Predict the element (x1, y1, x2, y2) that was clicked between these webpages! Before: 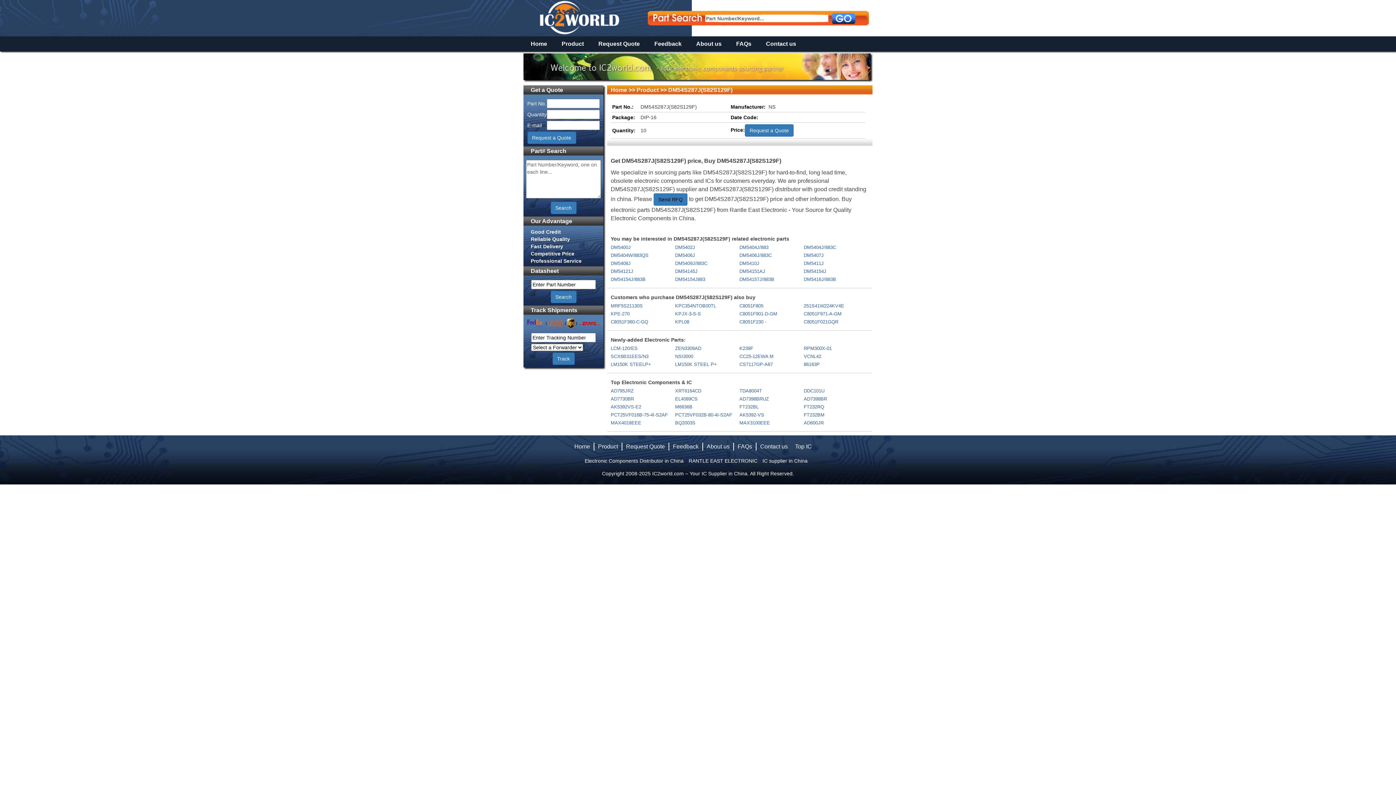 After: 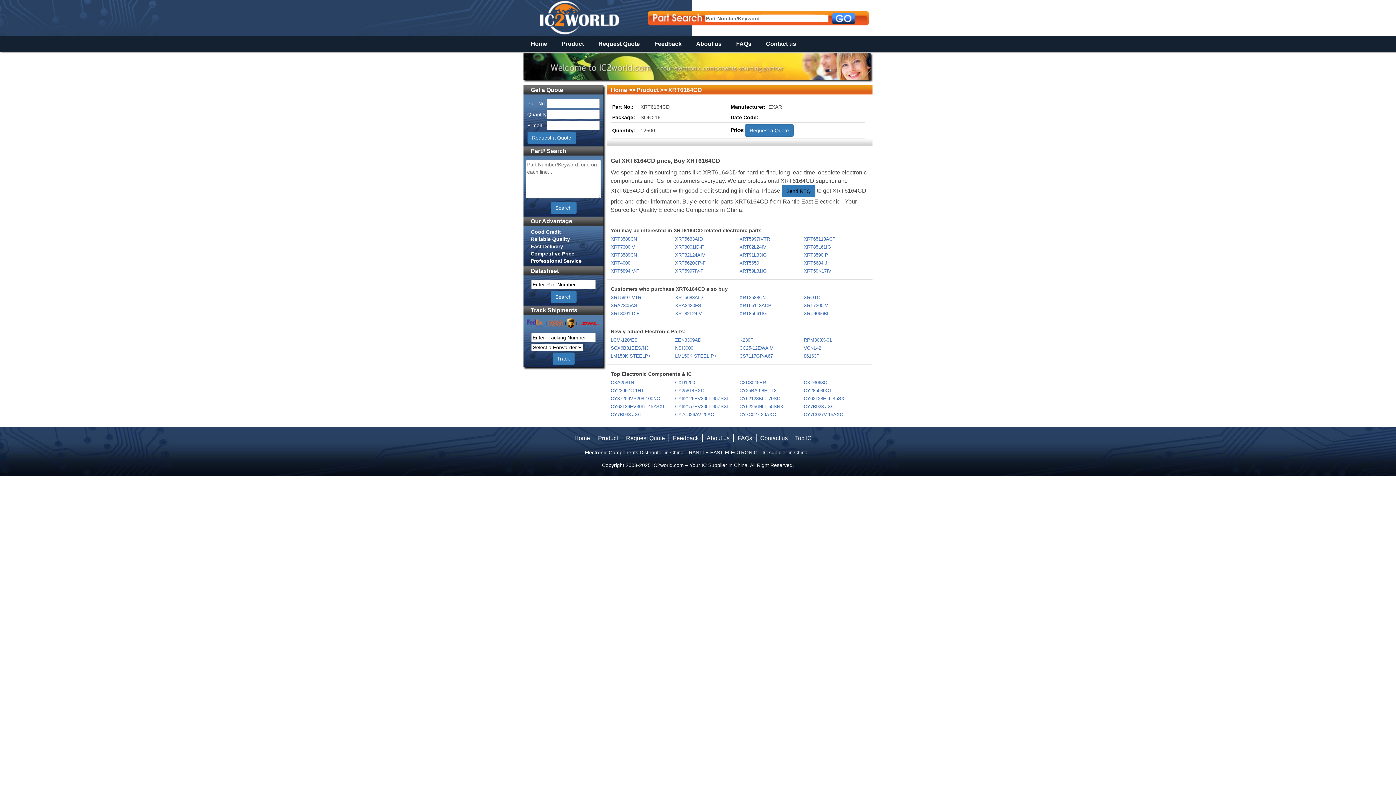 Action: bbox: (675, 388, 738, 394) label: XRT6164CD